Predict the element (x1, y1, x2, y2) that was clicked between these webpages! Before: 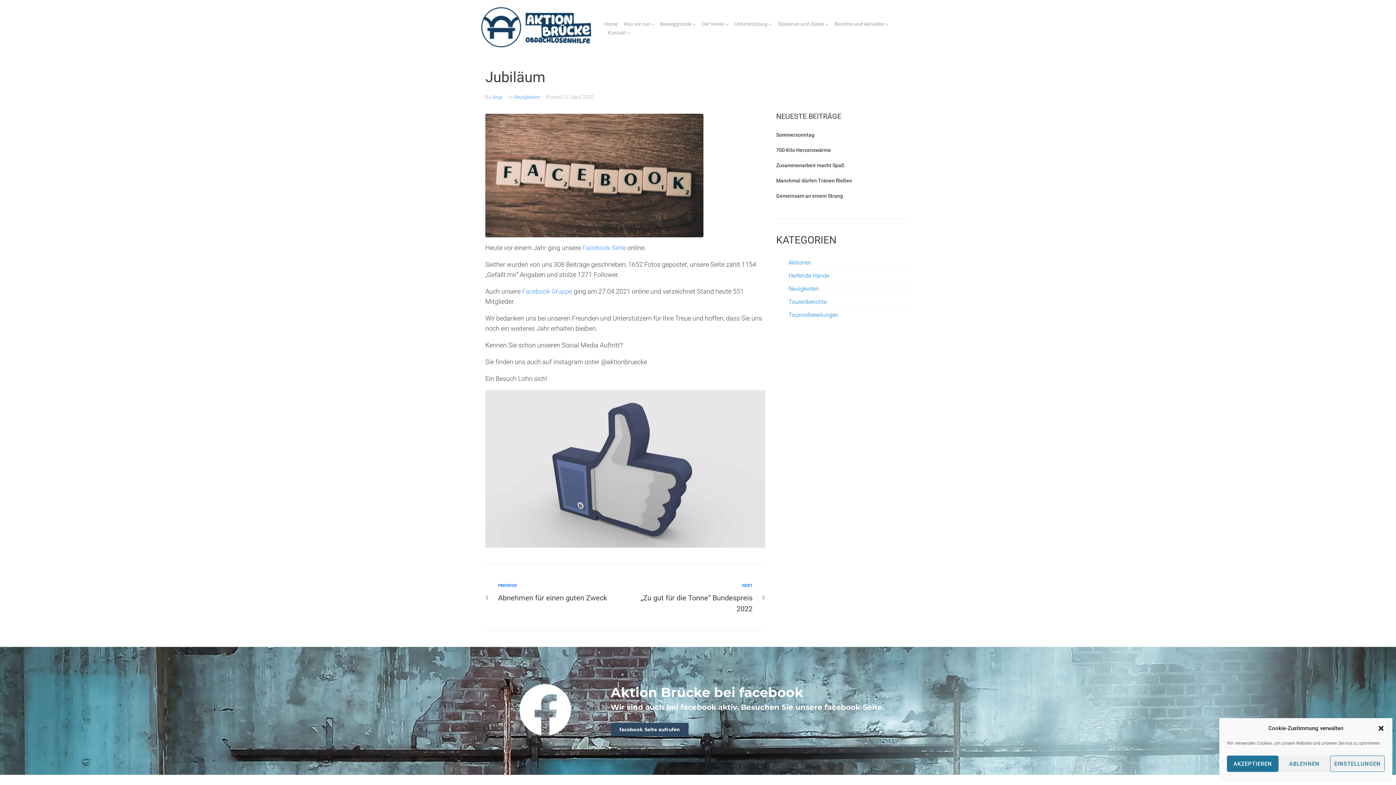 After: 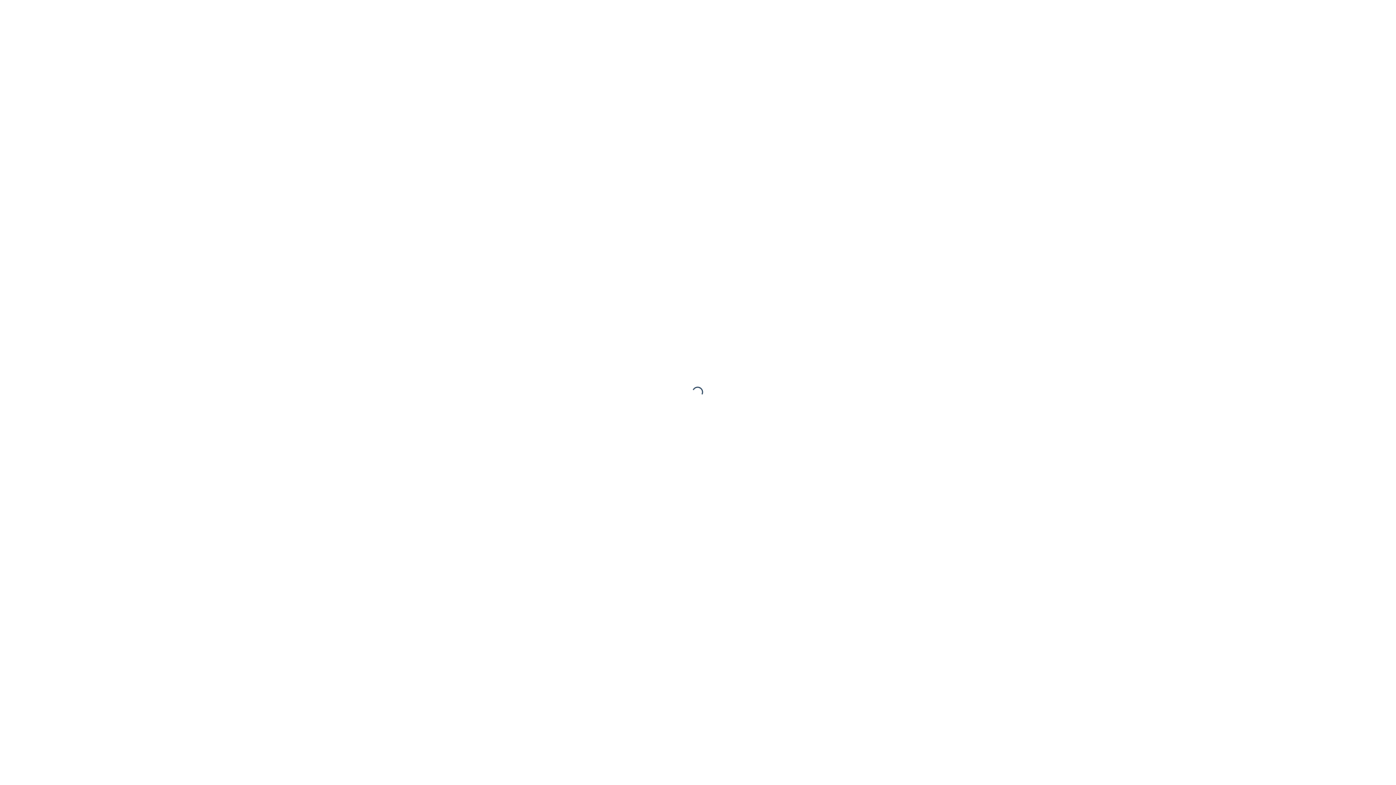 Action: bbox: (608, 29, 626, 36) label: Kontakt